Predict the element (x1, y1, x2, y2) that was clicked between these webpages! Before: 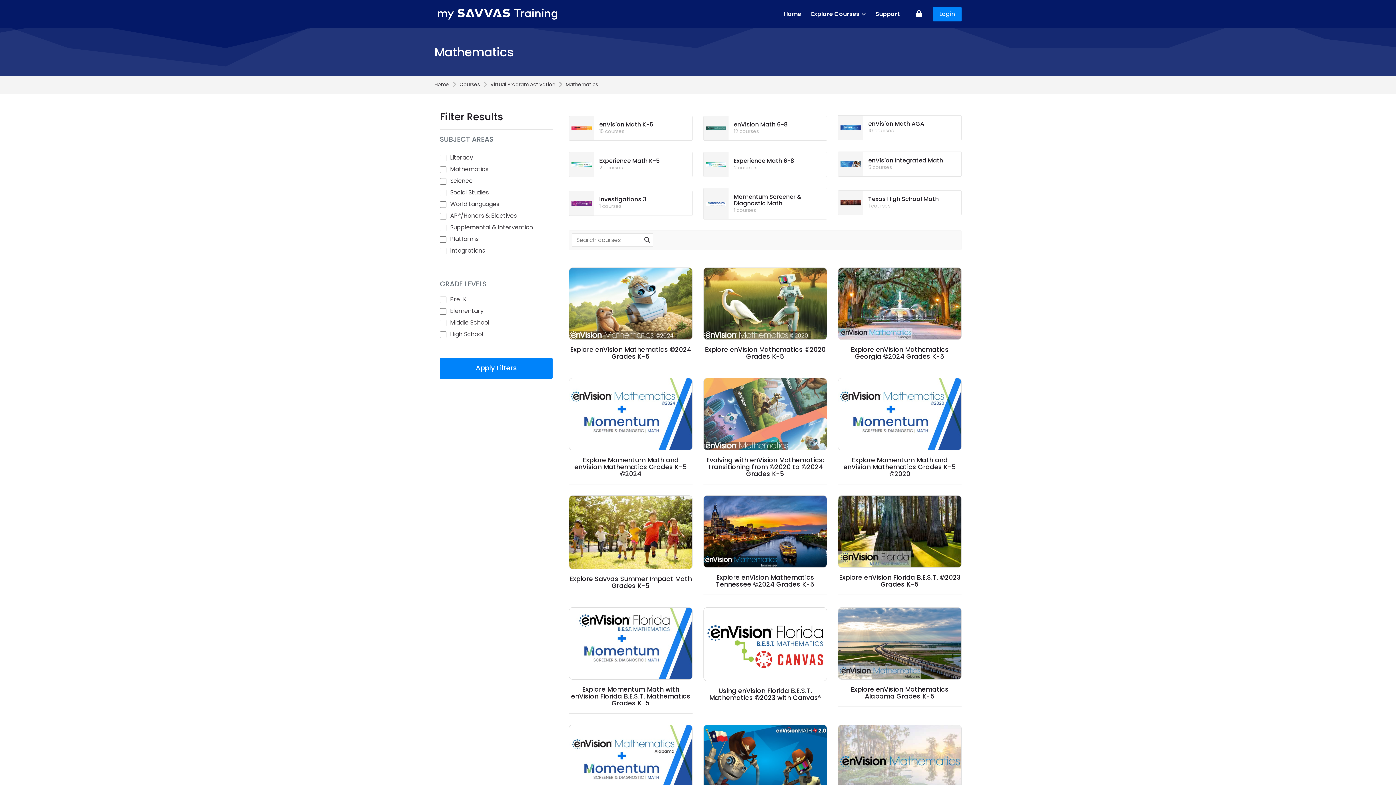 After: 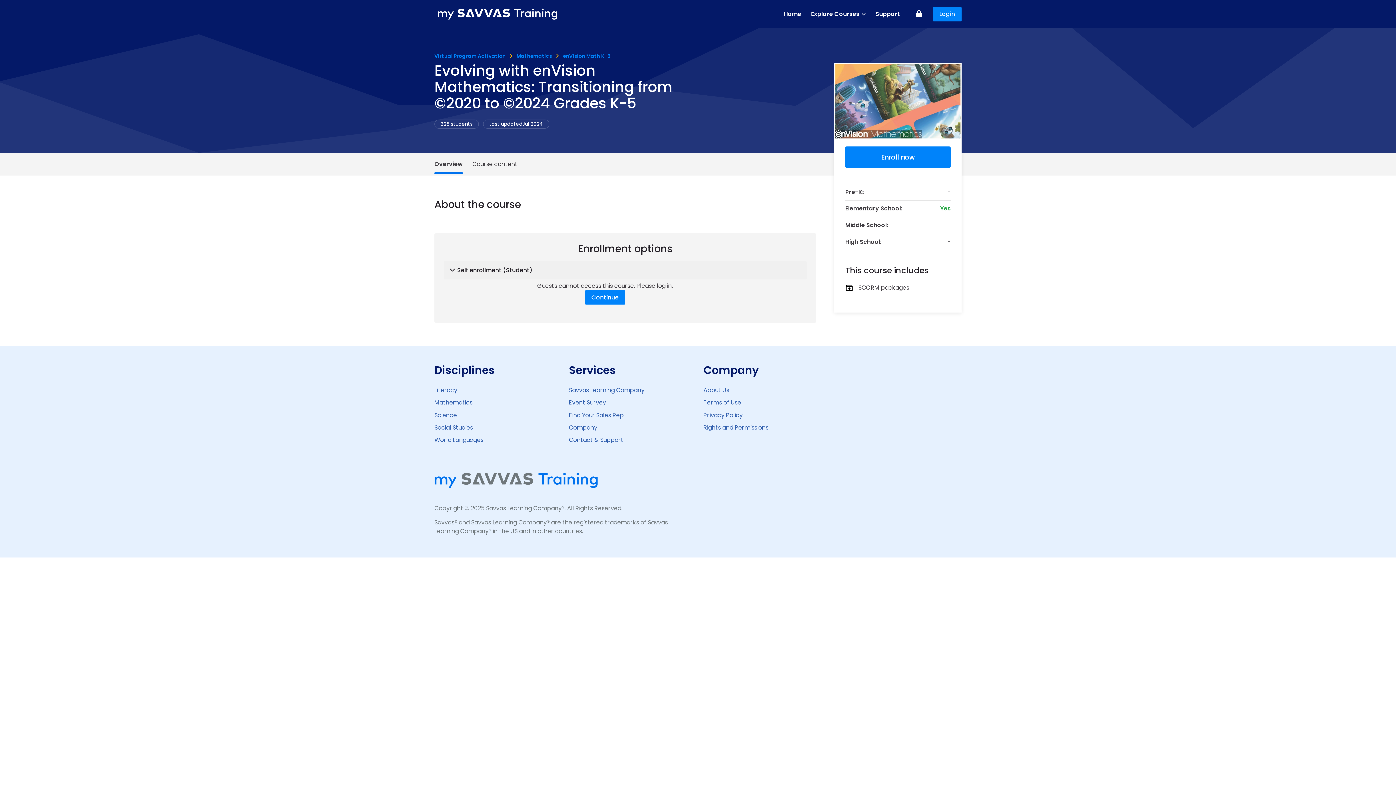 Action: label: View bbox: (759, 411, 771, 417)